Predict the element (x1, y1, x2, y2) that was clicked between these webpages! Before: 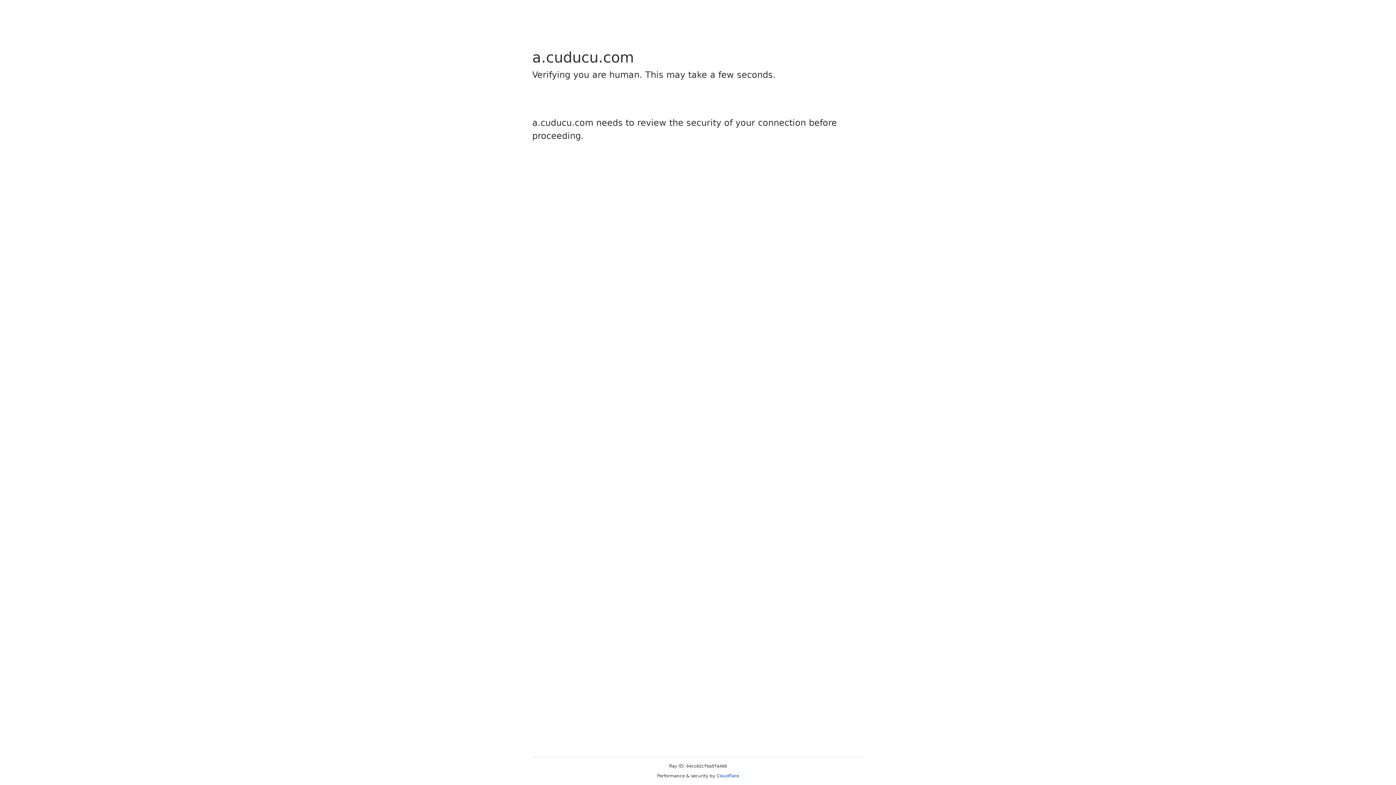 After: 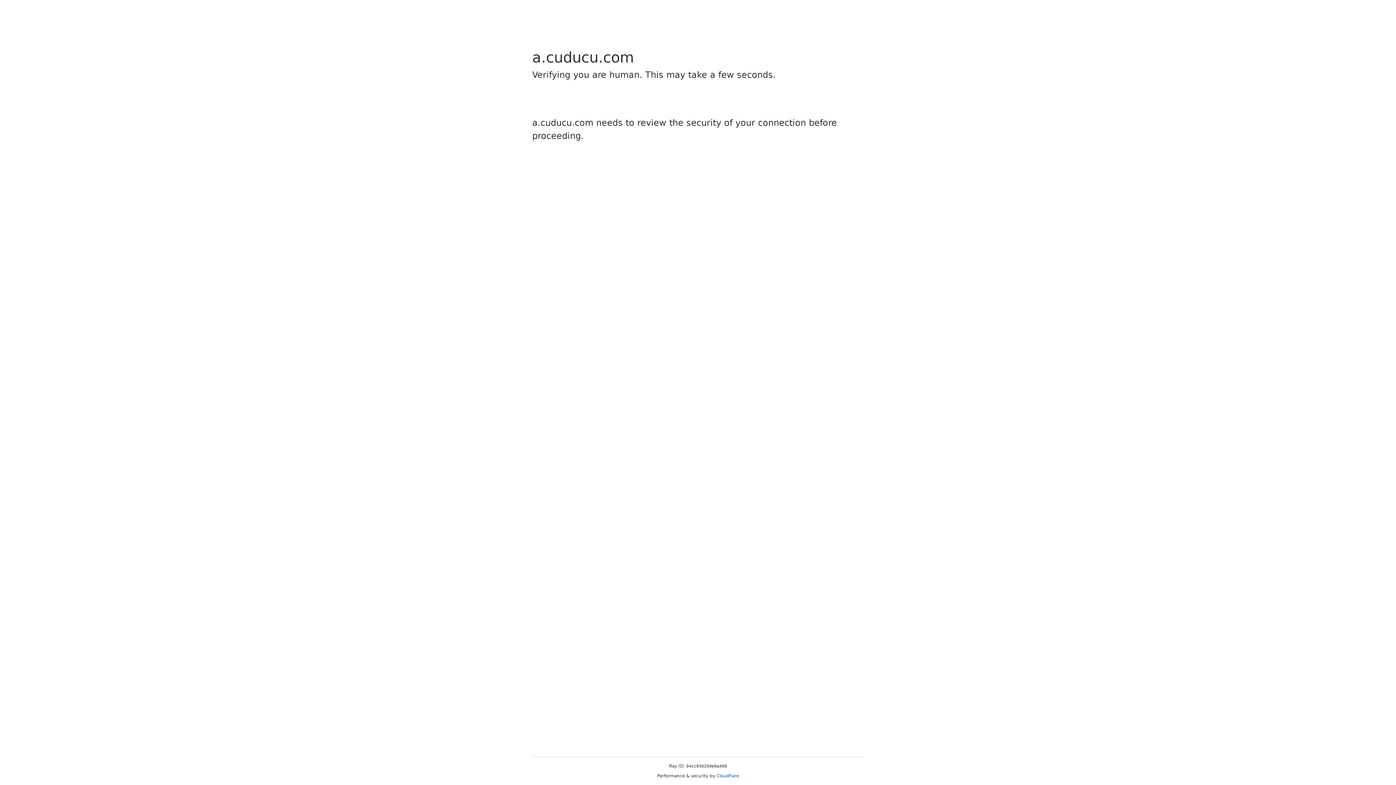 Action: label: Cloudflare bbox: (716, 773, 739, 778)